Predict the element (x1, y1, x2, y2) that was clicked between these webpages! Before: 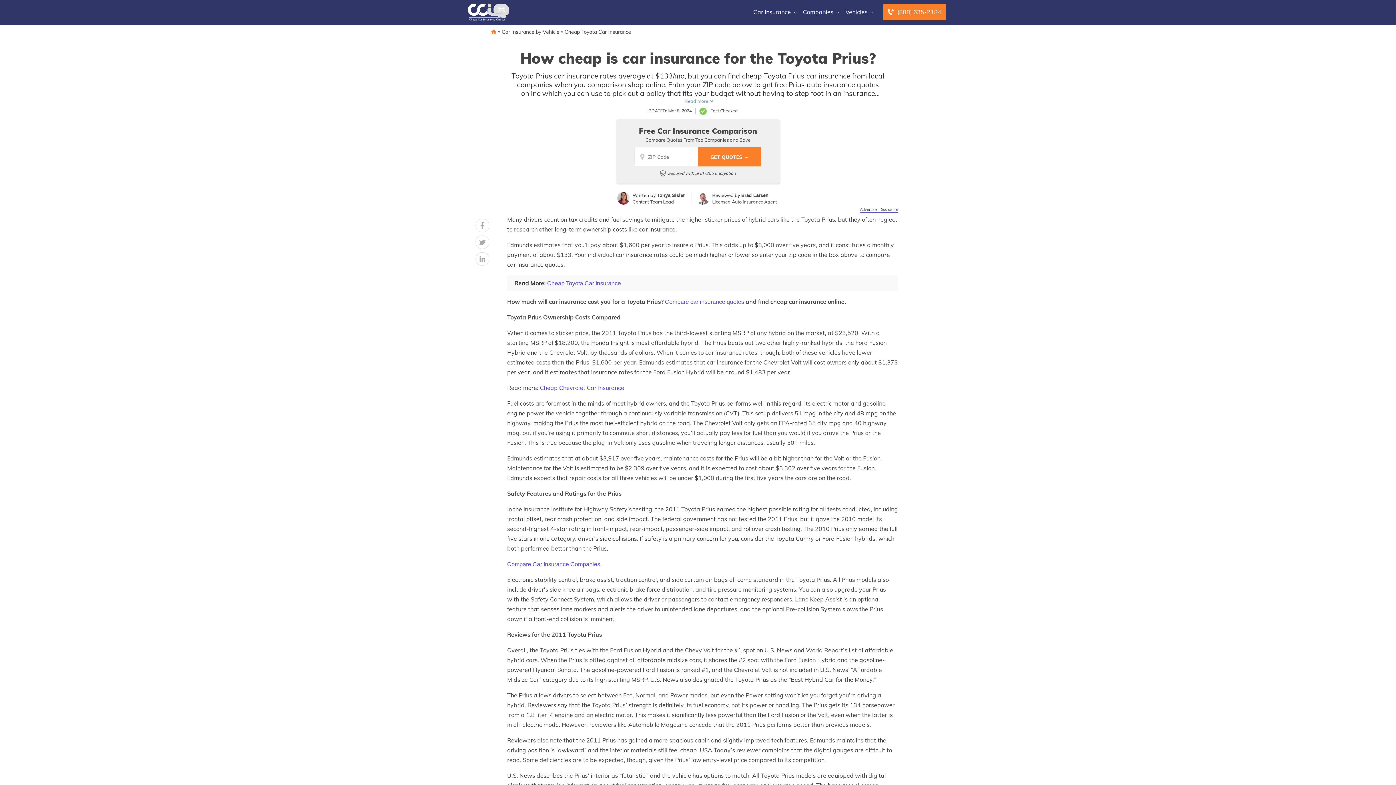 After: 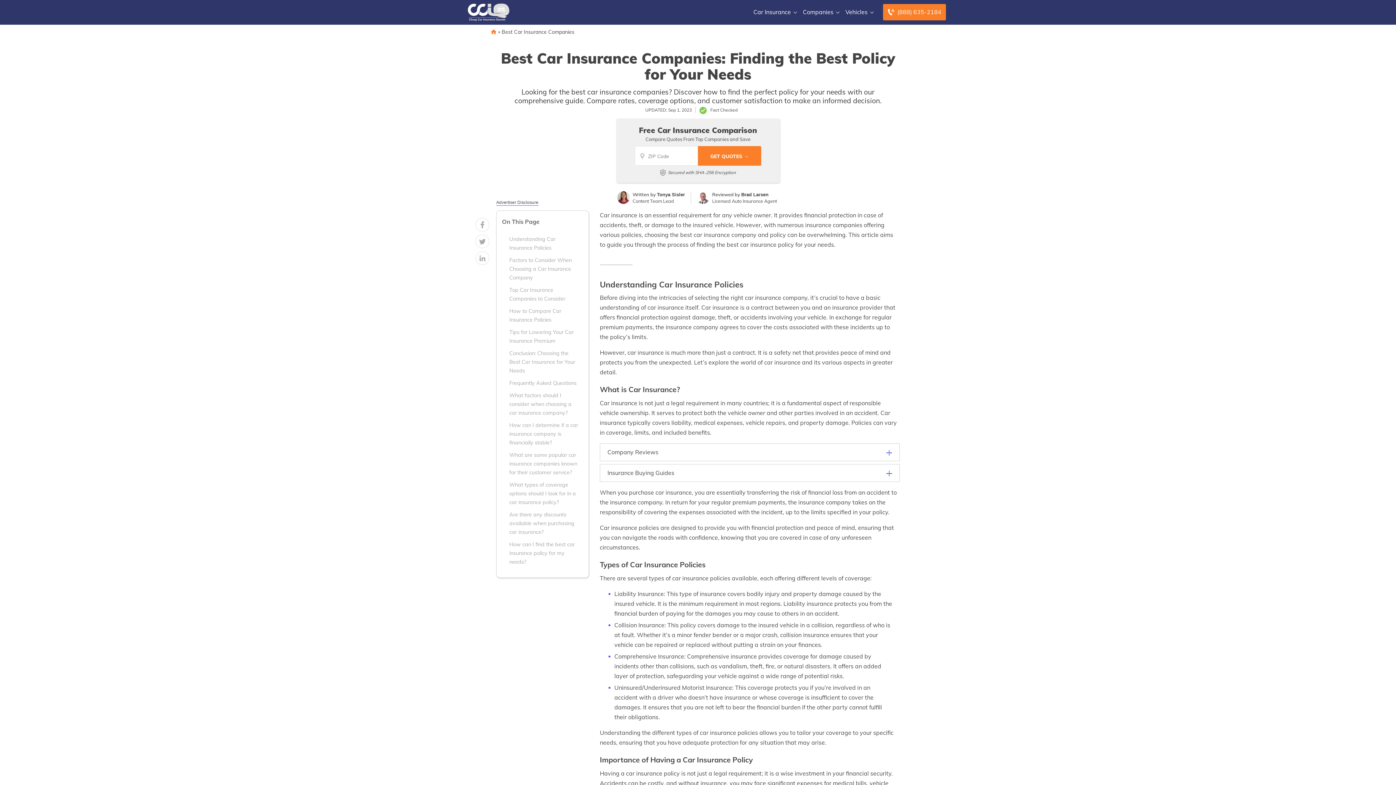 Action: label: Compare Car Insurance Companies bbox: (507, 561, 600, 568)